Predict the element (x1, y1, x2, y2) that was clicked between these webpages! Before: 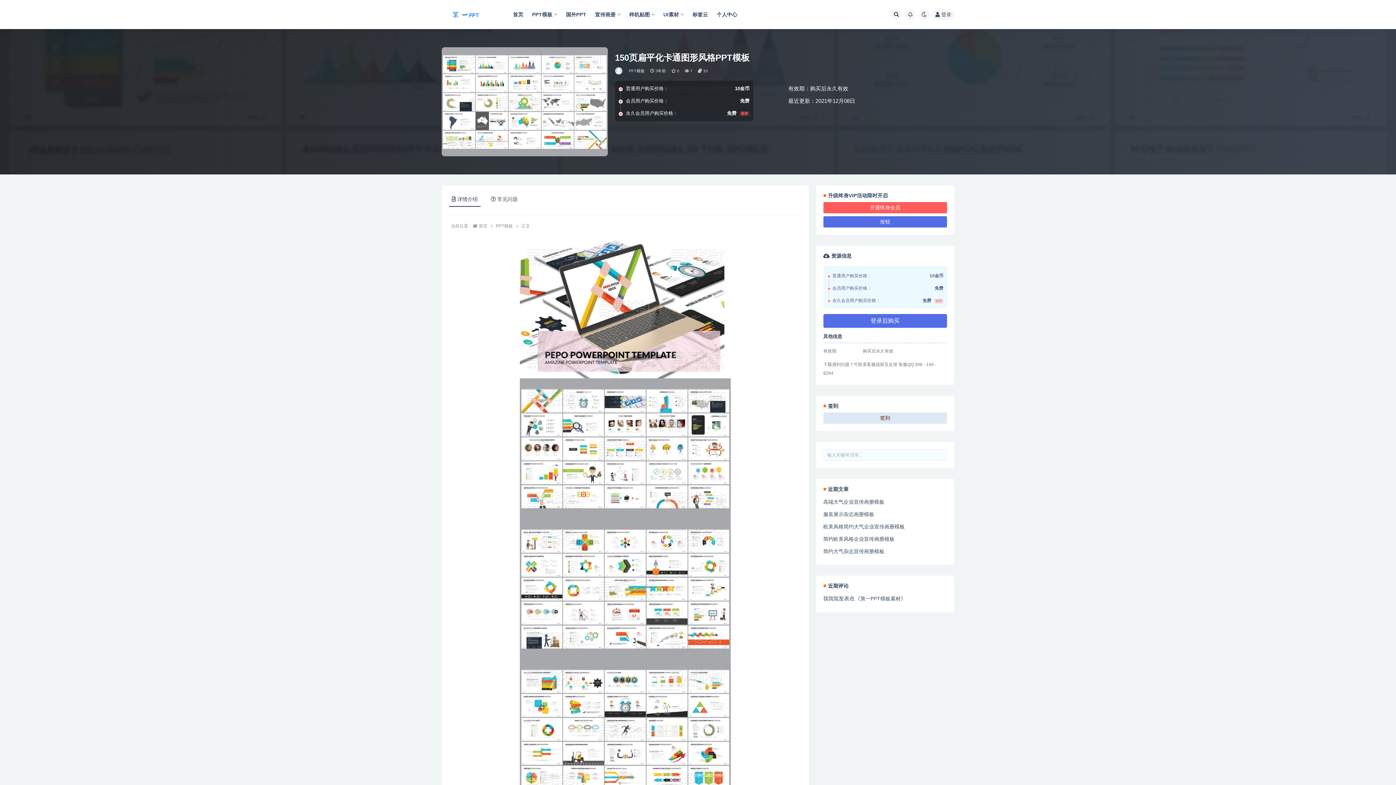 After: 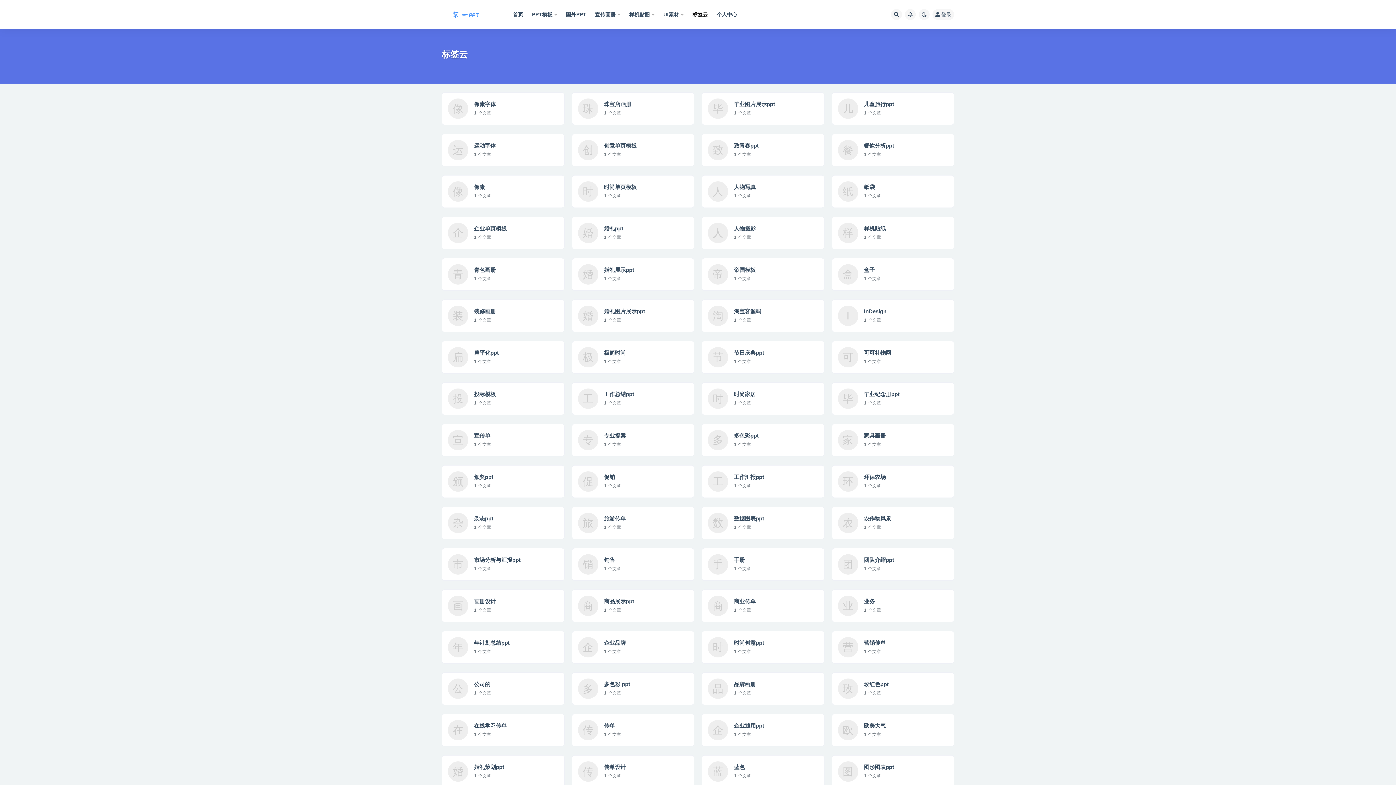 Action: label: 标签云 bbox: (692, 0, 708, 29)